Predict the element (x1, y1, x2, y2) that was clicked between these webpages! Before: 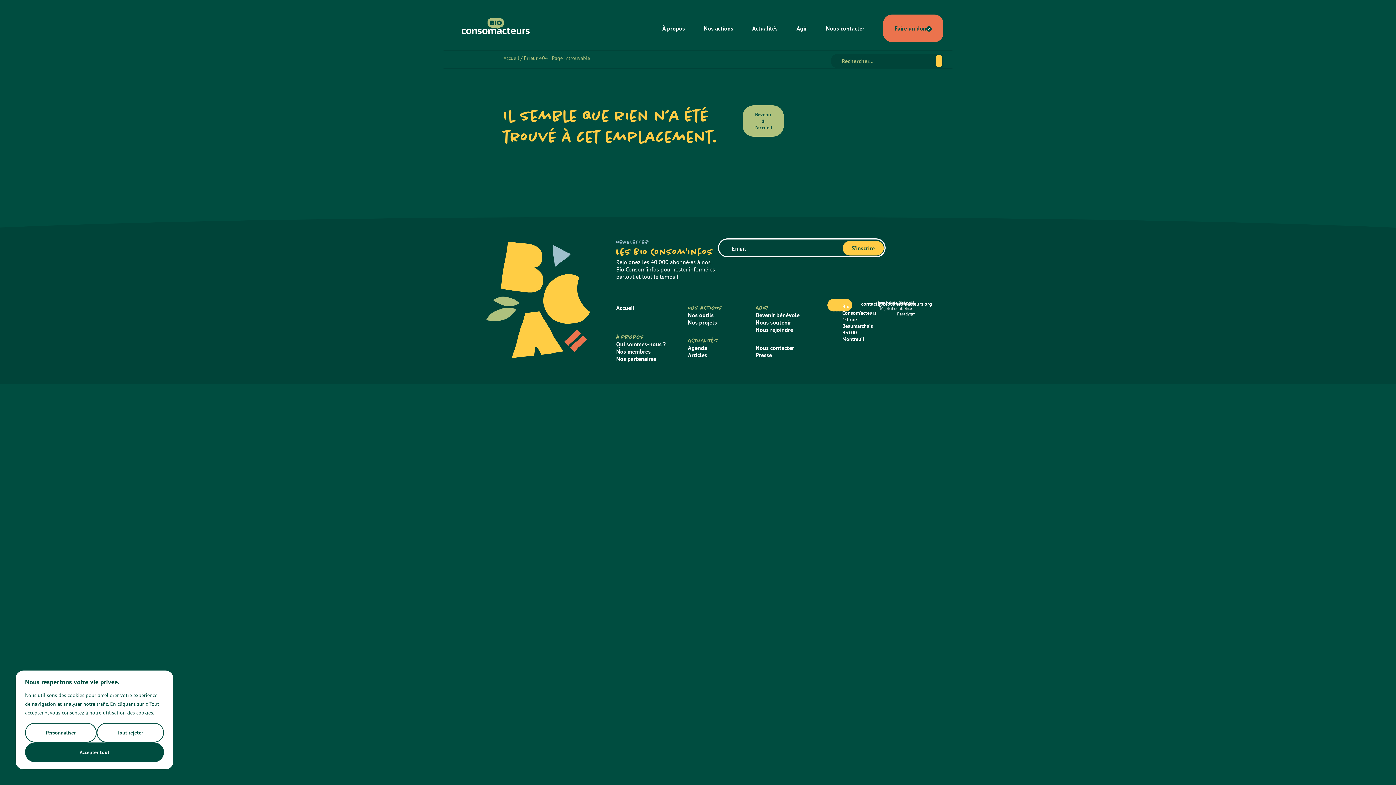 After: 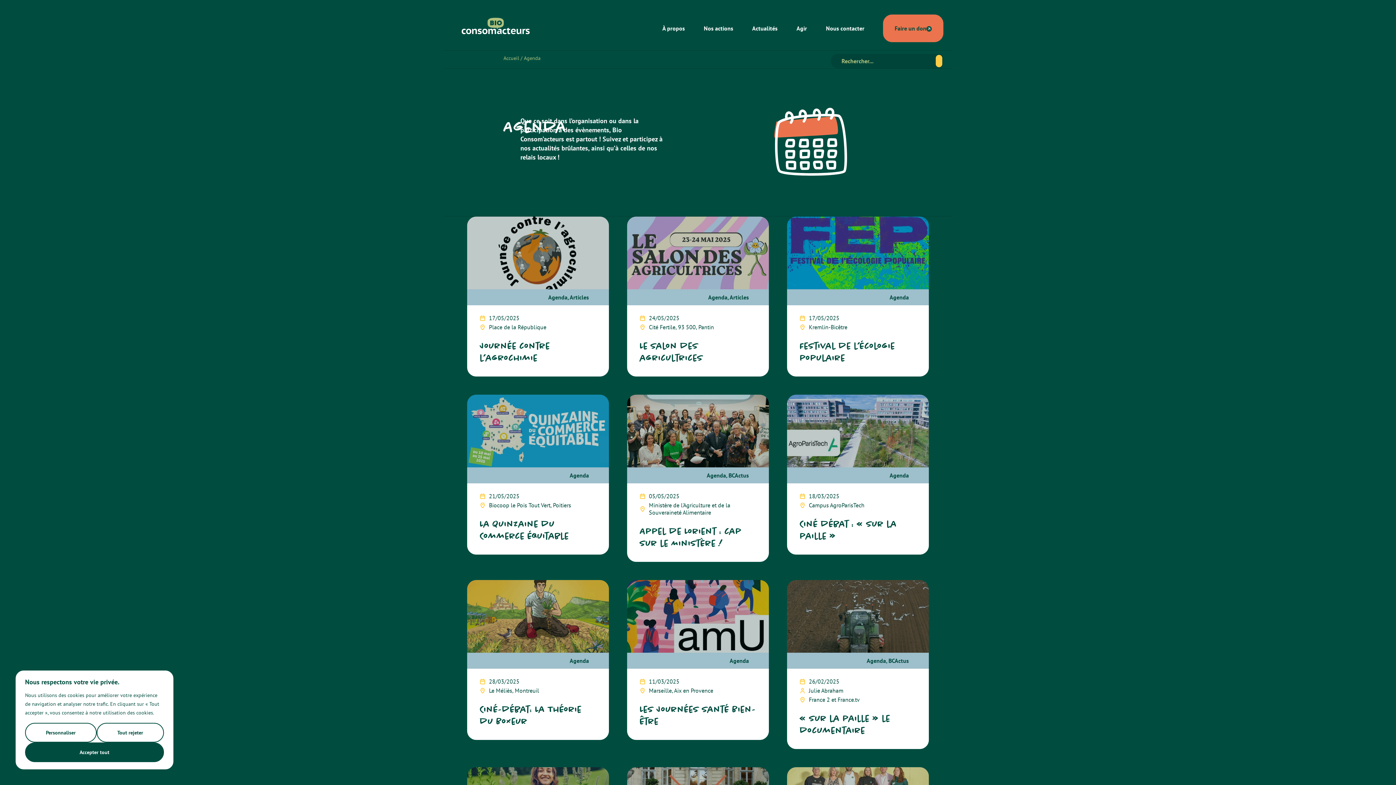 Action: label: Agenda bbox: (688, 344, 707, 351)